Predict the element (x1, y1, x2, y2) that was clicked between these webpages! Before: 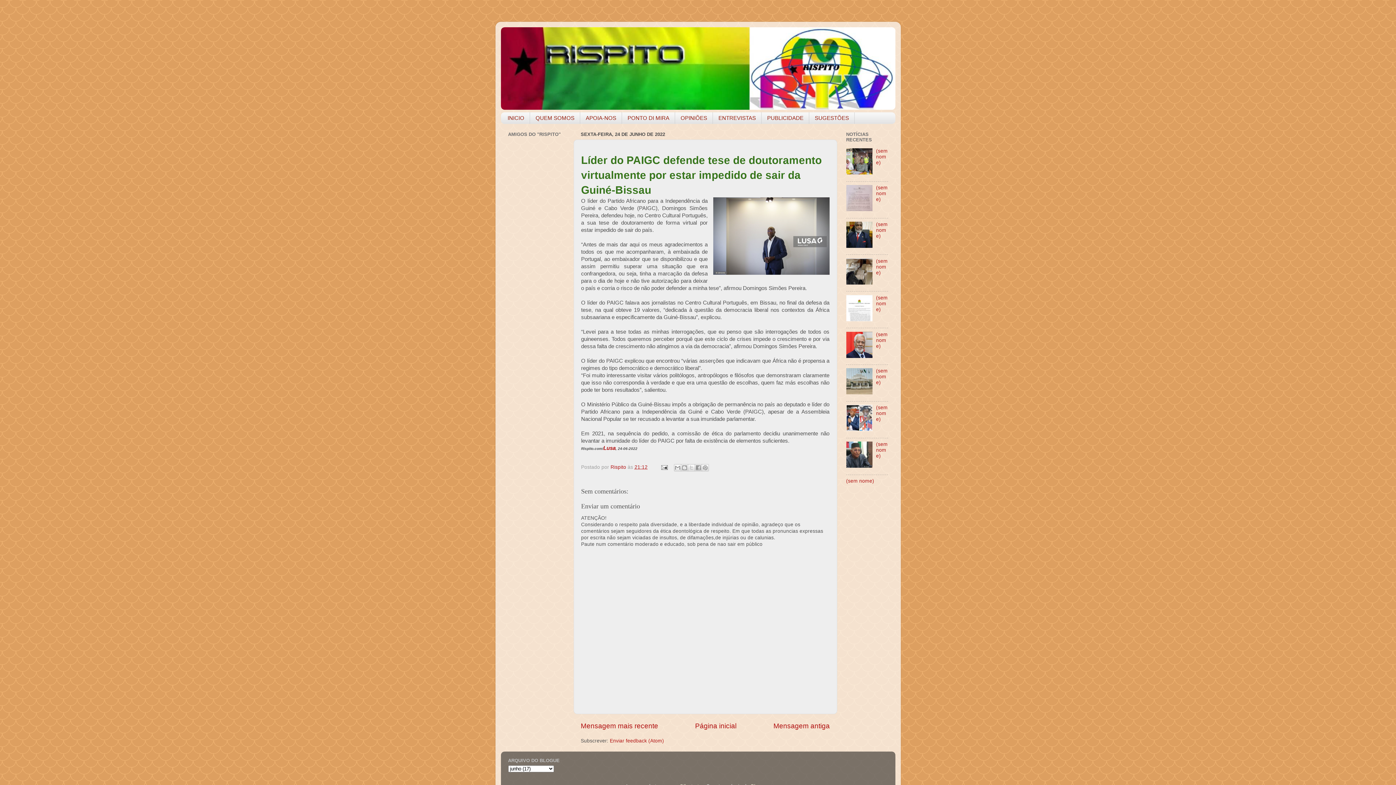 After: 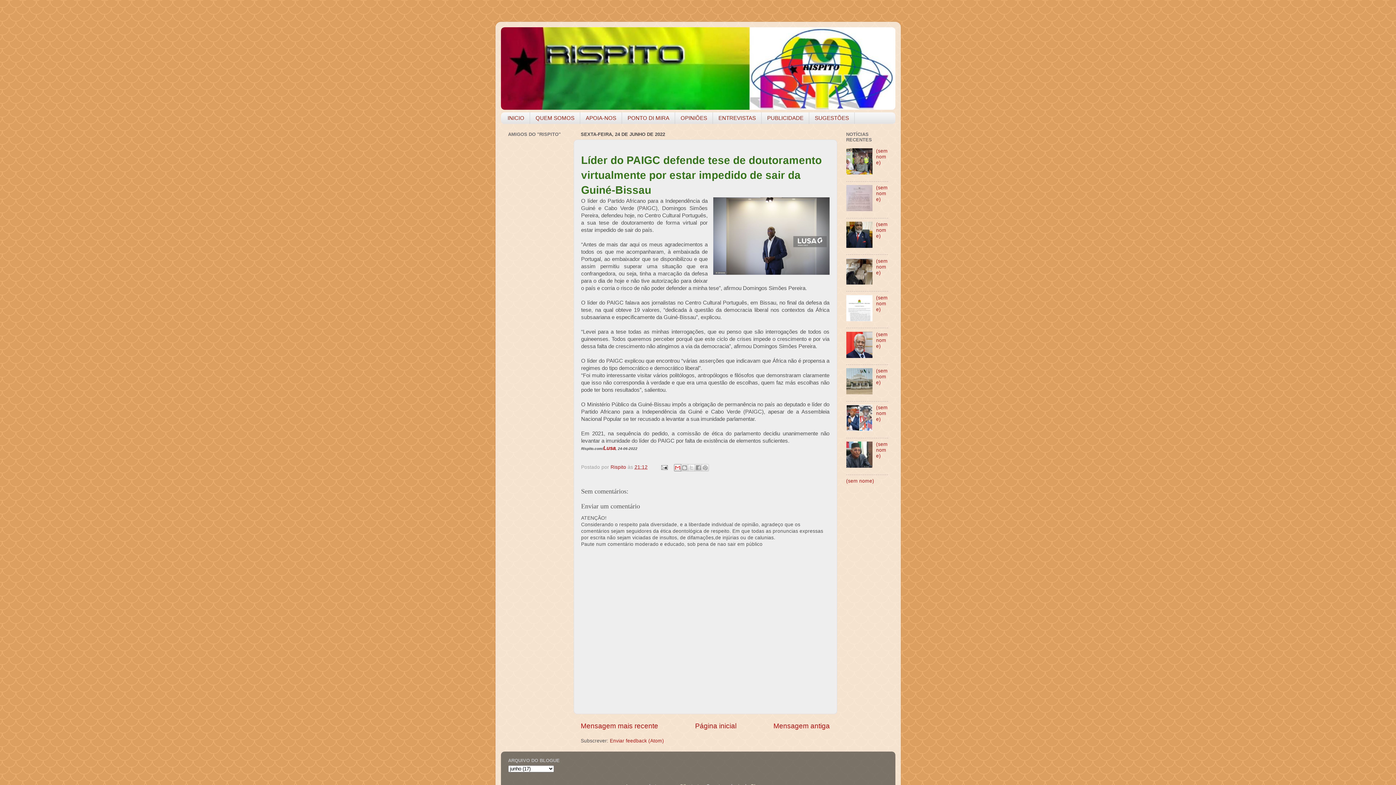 Action: label: Enviar a mensagem por email bbox: (674, 464, 681, 471)